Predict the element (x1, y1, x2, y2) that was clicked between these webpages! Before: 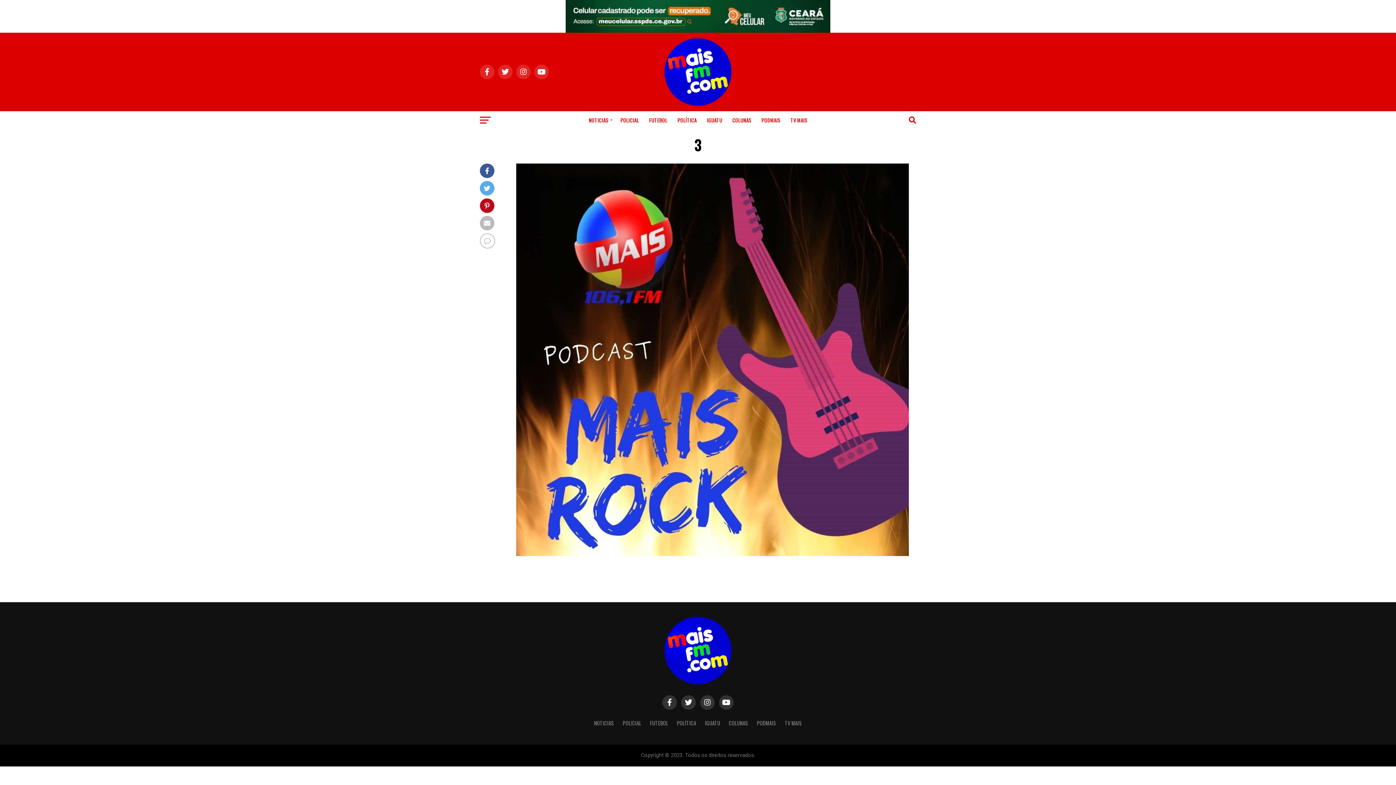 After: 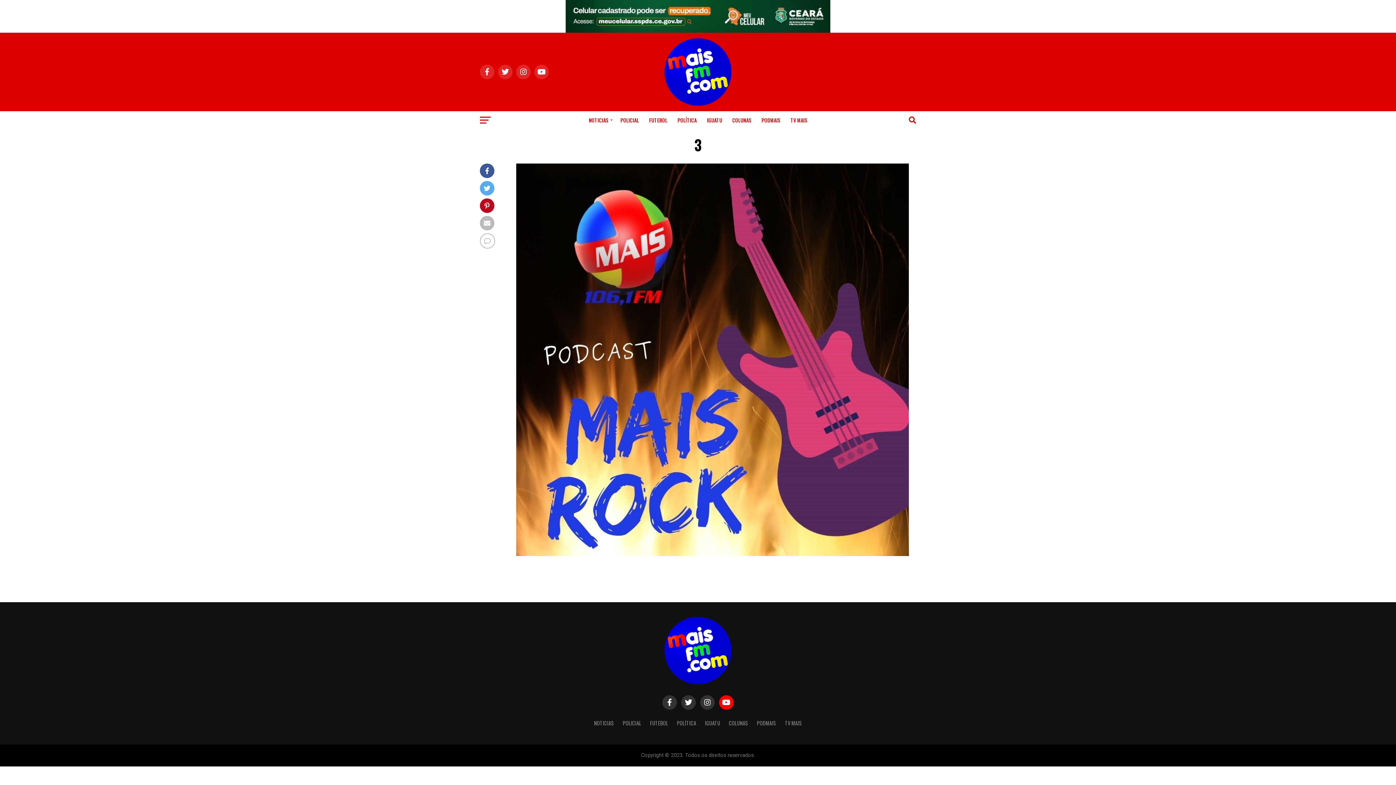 Action: bbox: (719, 695, 733, 710)